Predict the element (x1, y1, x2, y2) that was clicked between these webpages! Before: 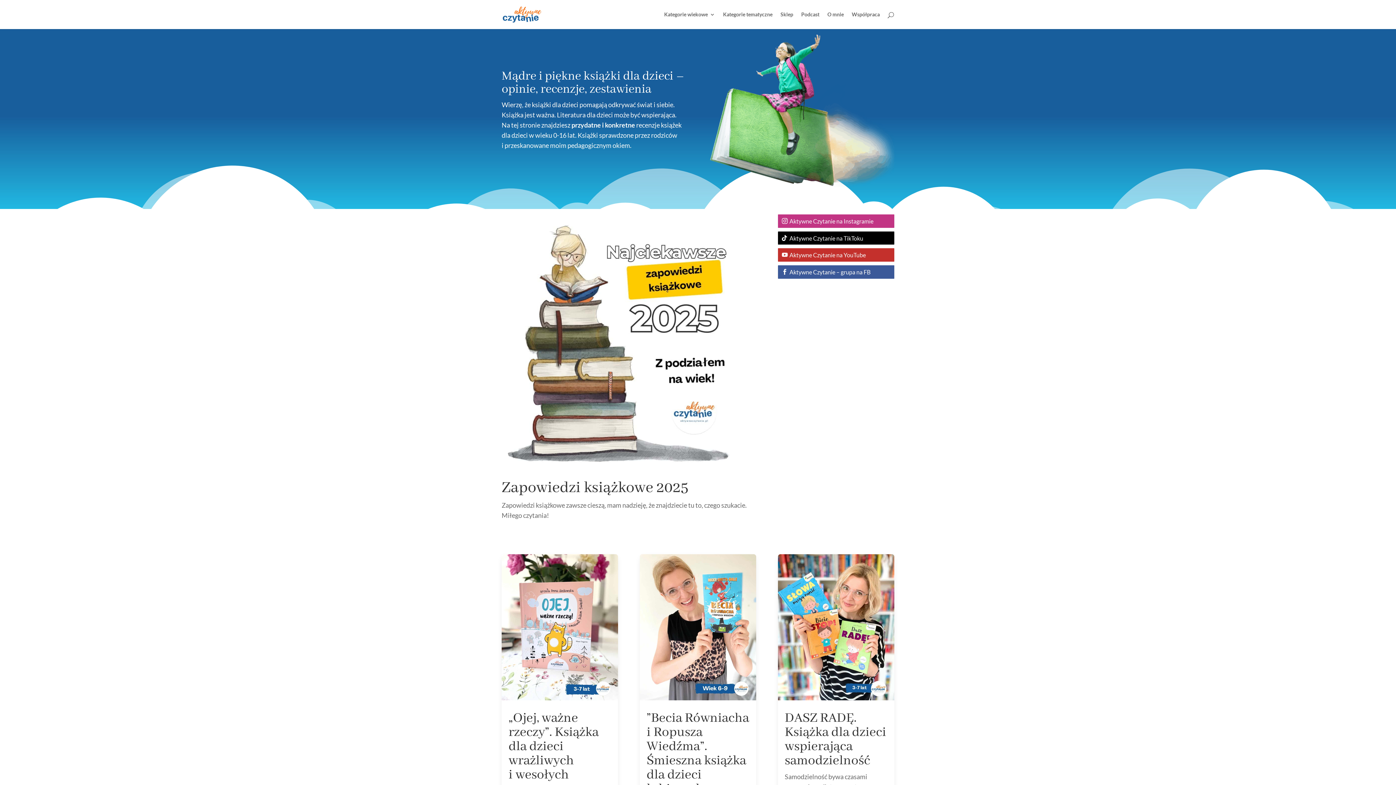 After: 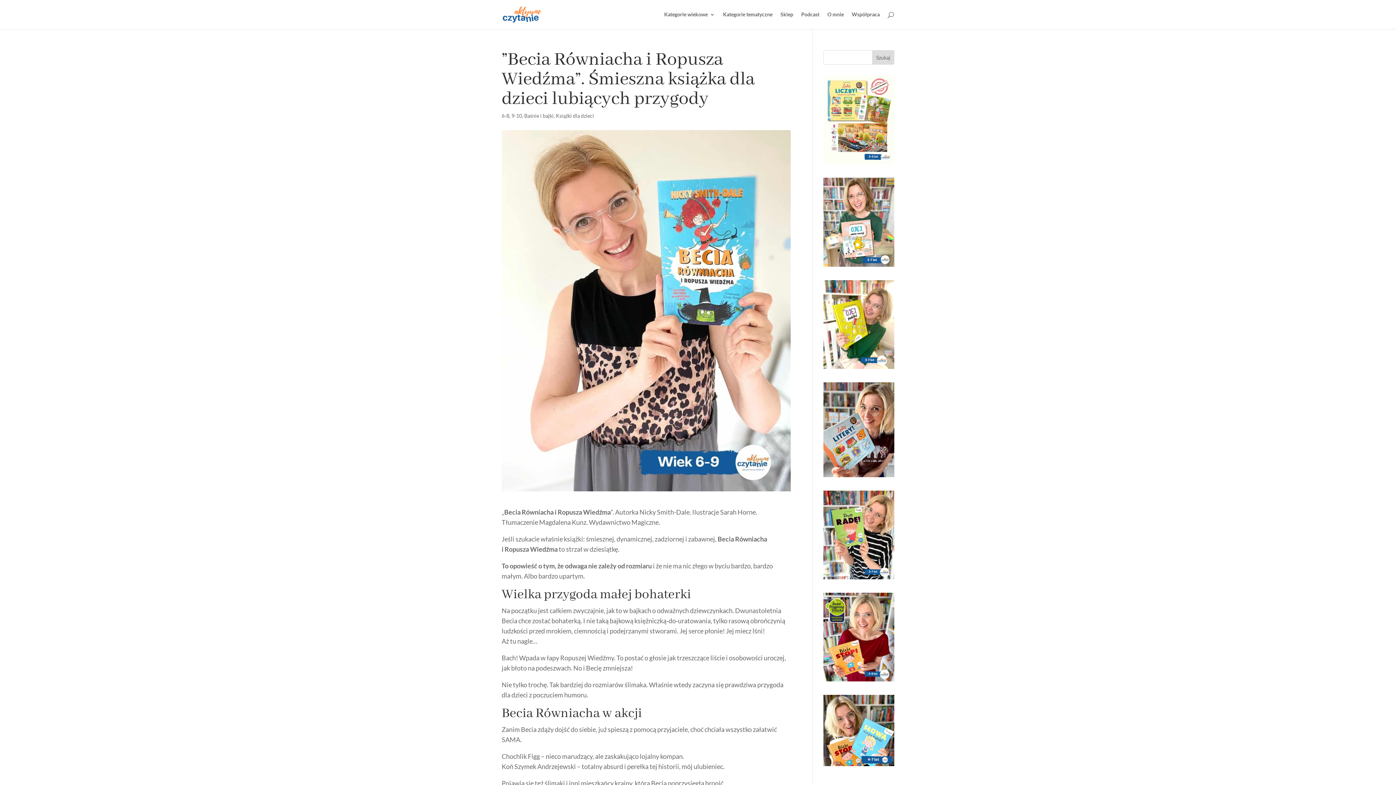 Action: bbox: (639, 554, 756, 700)